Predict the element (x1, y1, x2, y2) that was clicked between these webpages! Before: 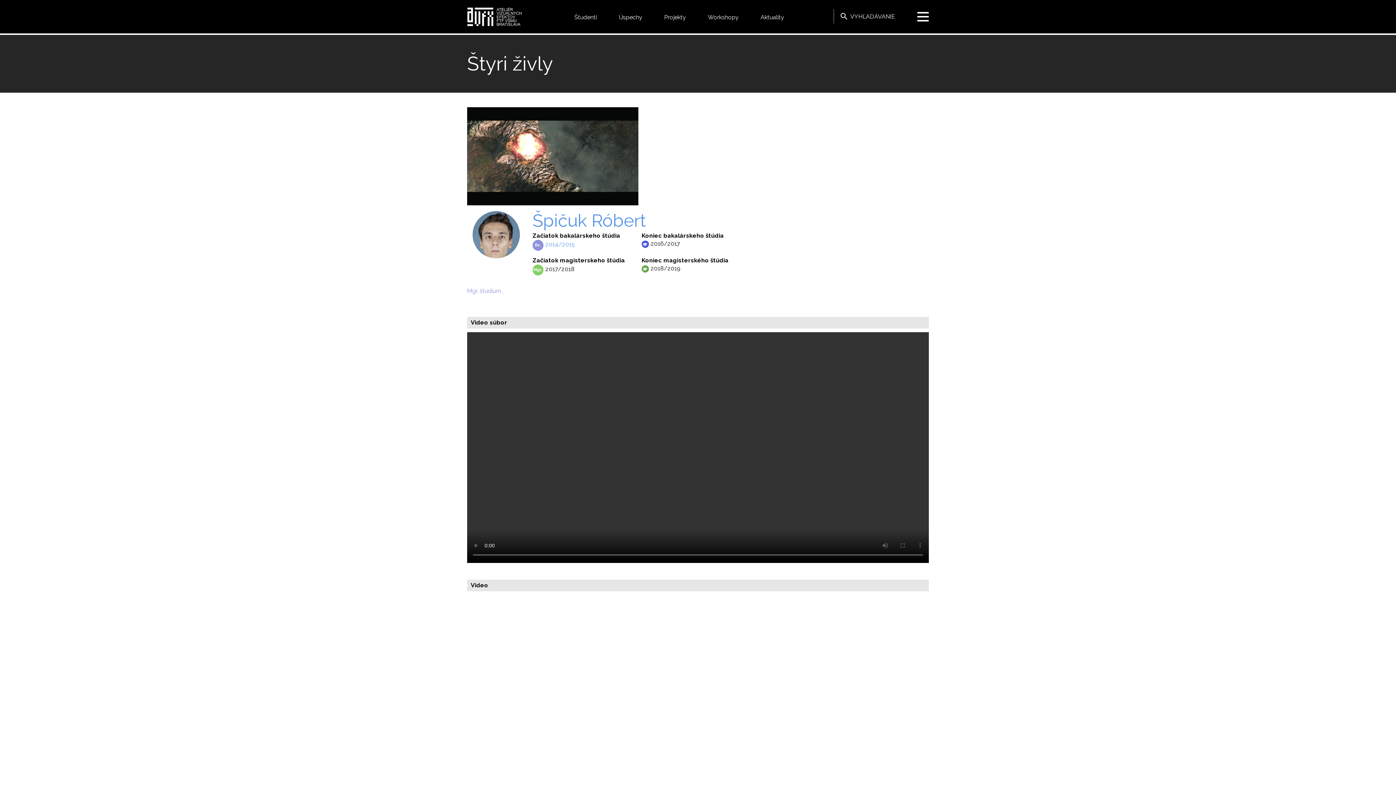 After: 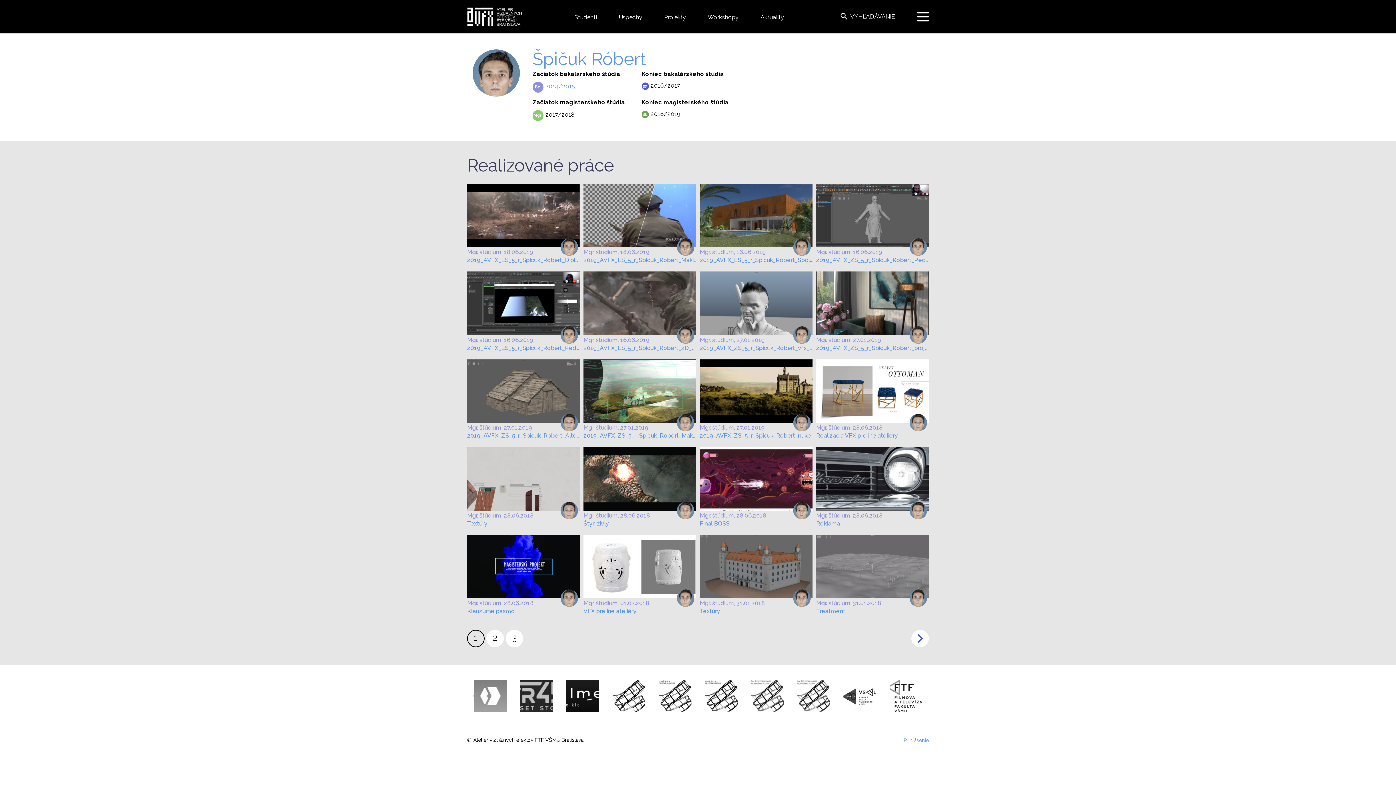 Action: bbox: (532, 210, 645, 230) label: Špičuk Róbert